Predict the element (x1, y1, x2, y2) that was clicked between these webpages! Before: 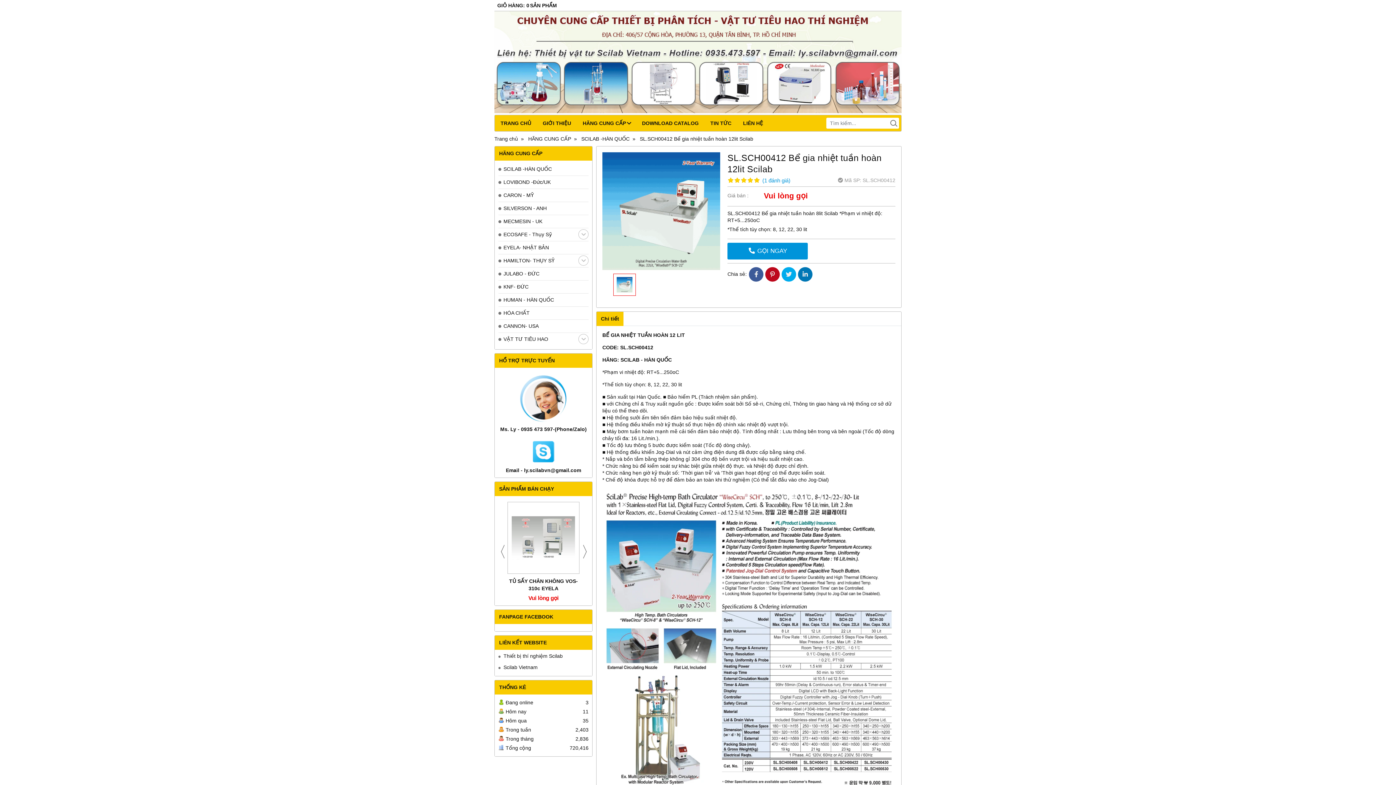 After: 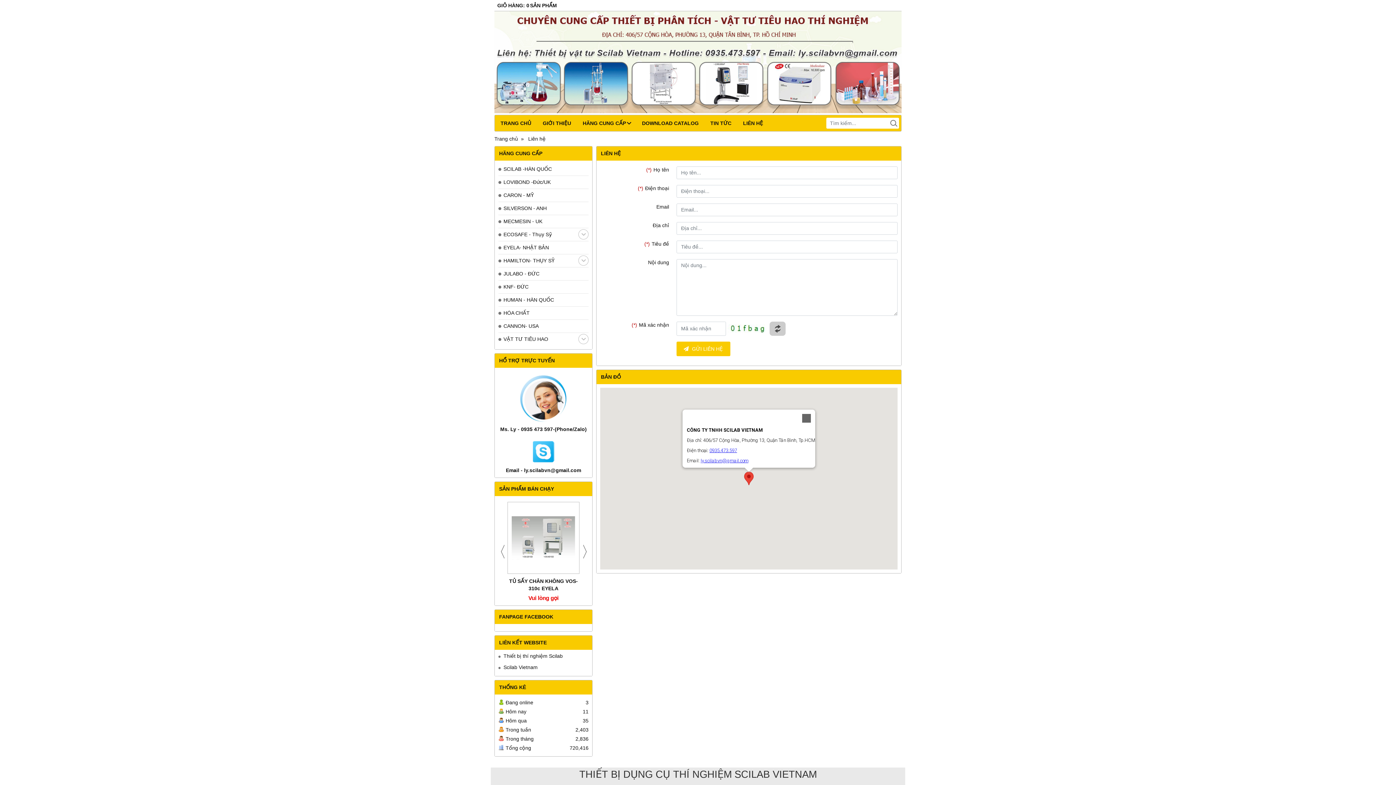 Action: bbox: (737, 115, 769, 131) label: LIÊN HỆ